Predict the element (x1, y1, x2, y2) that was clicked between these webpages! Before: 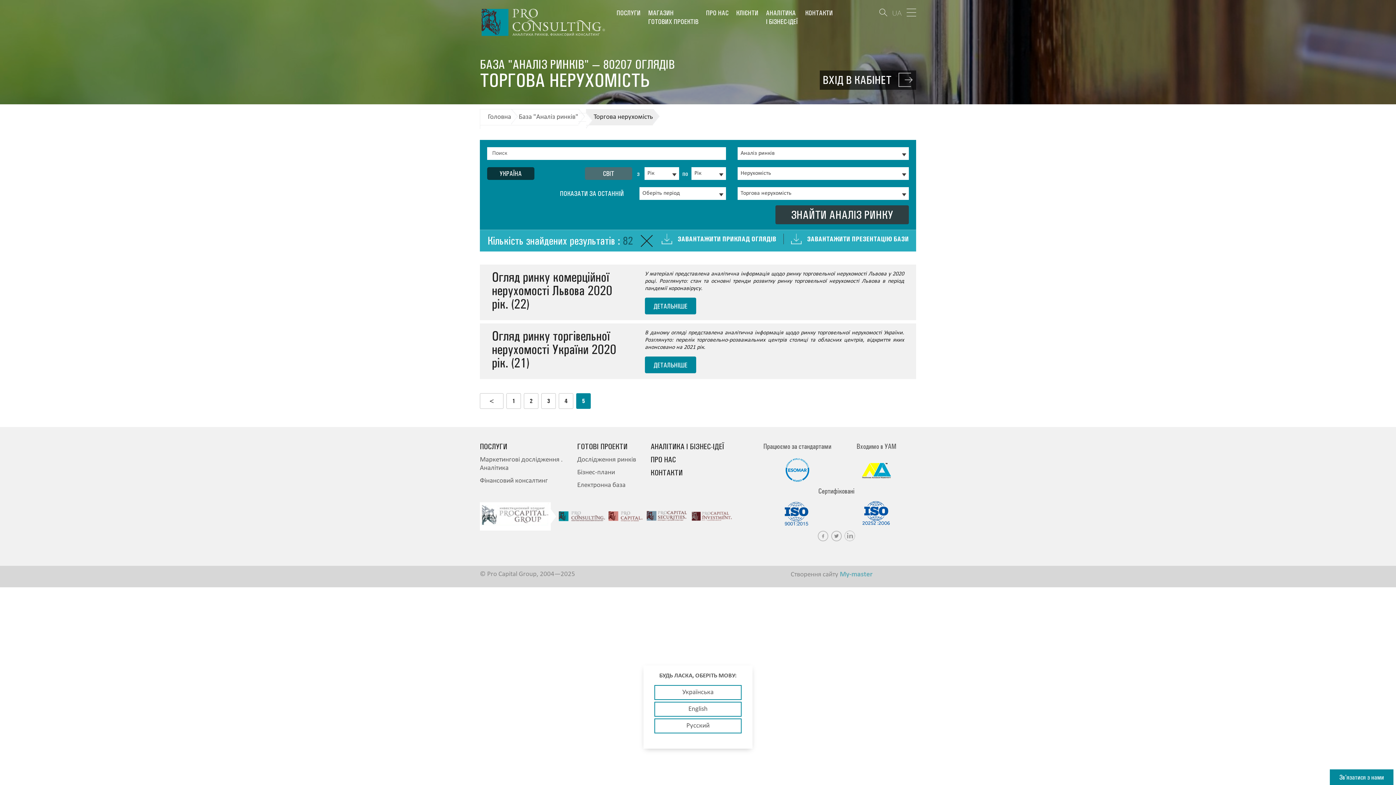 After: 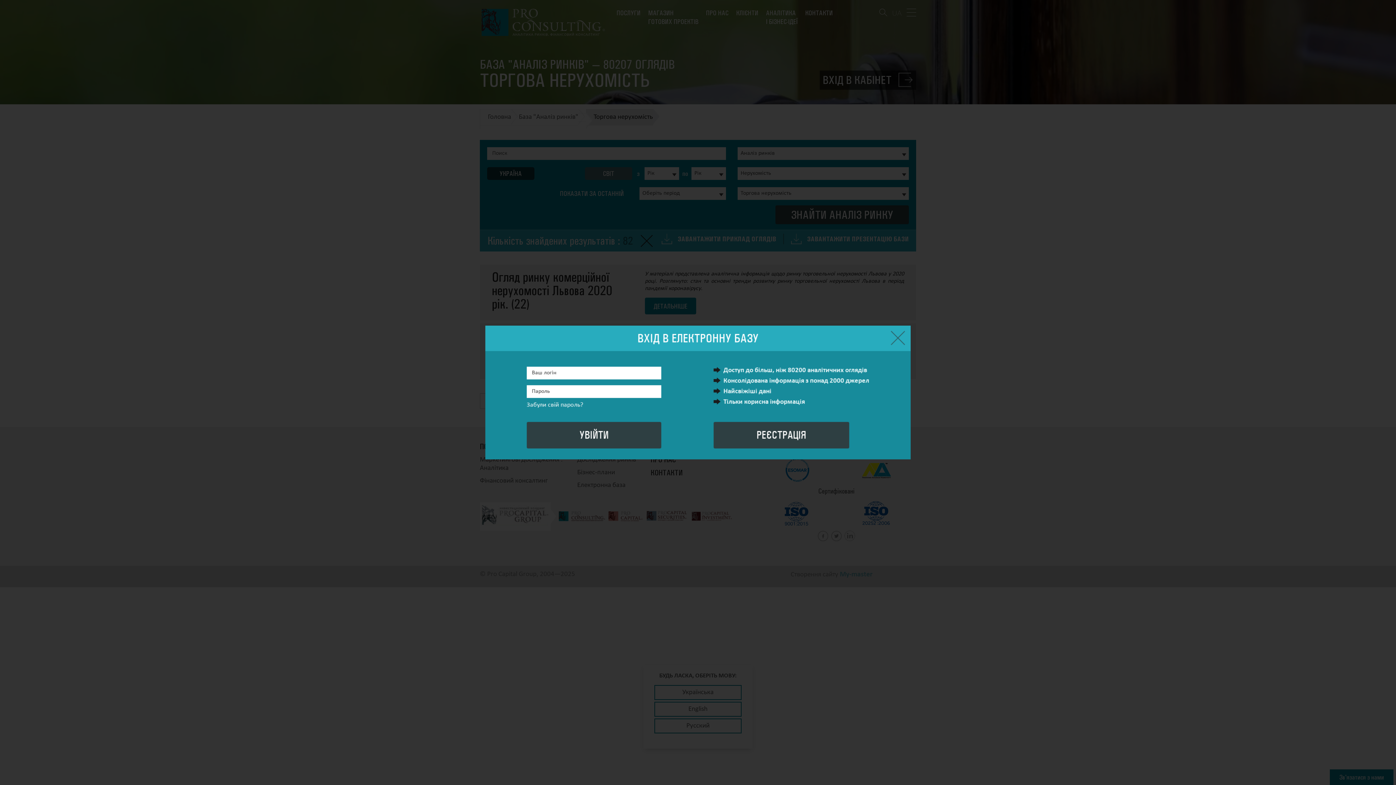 Action: label: ДЕТАЛЬНІШЕ bbox: (645, 297, 696, 314)